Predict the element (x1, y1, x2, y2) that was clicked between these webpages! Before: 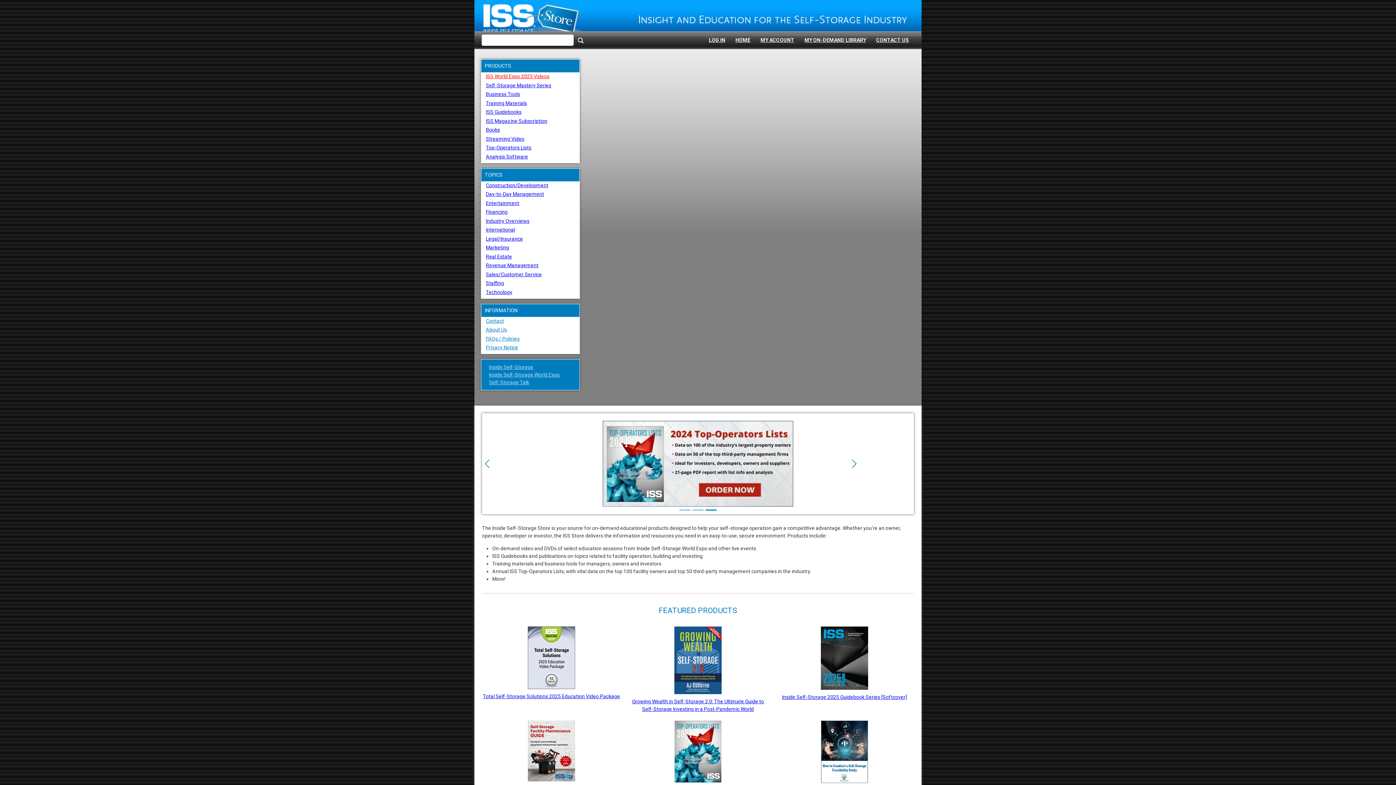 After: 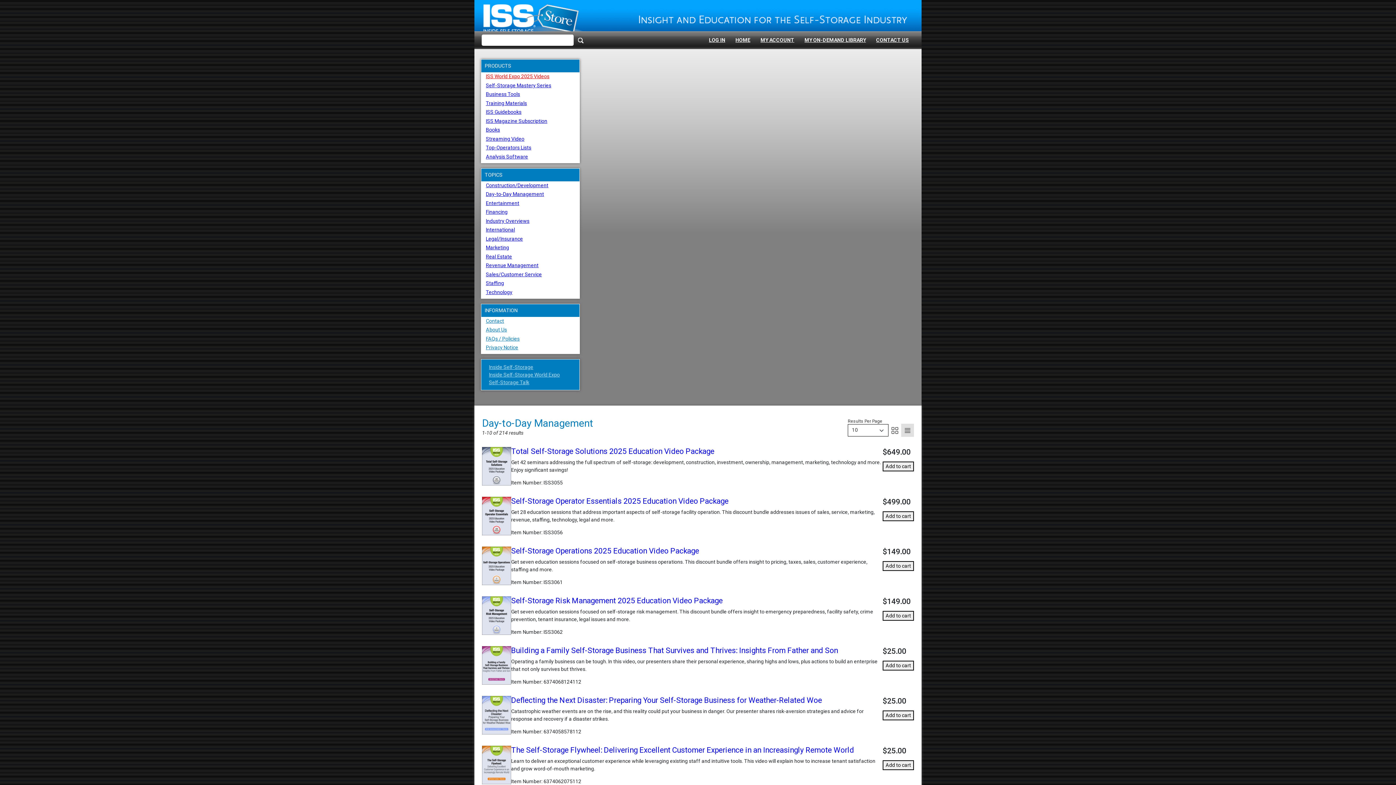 Action: label: Day-to-Day Management bbox: (486, 191, 544, 197)